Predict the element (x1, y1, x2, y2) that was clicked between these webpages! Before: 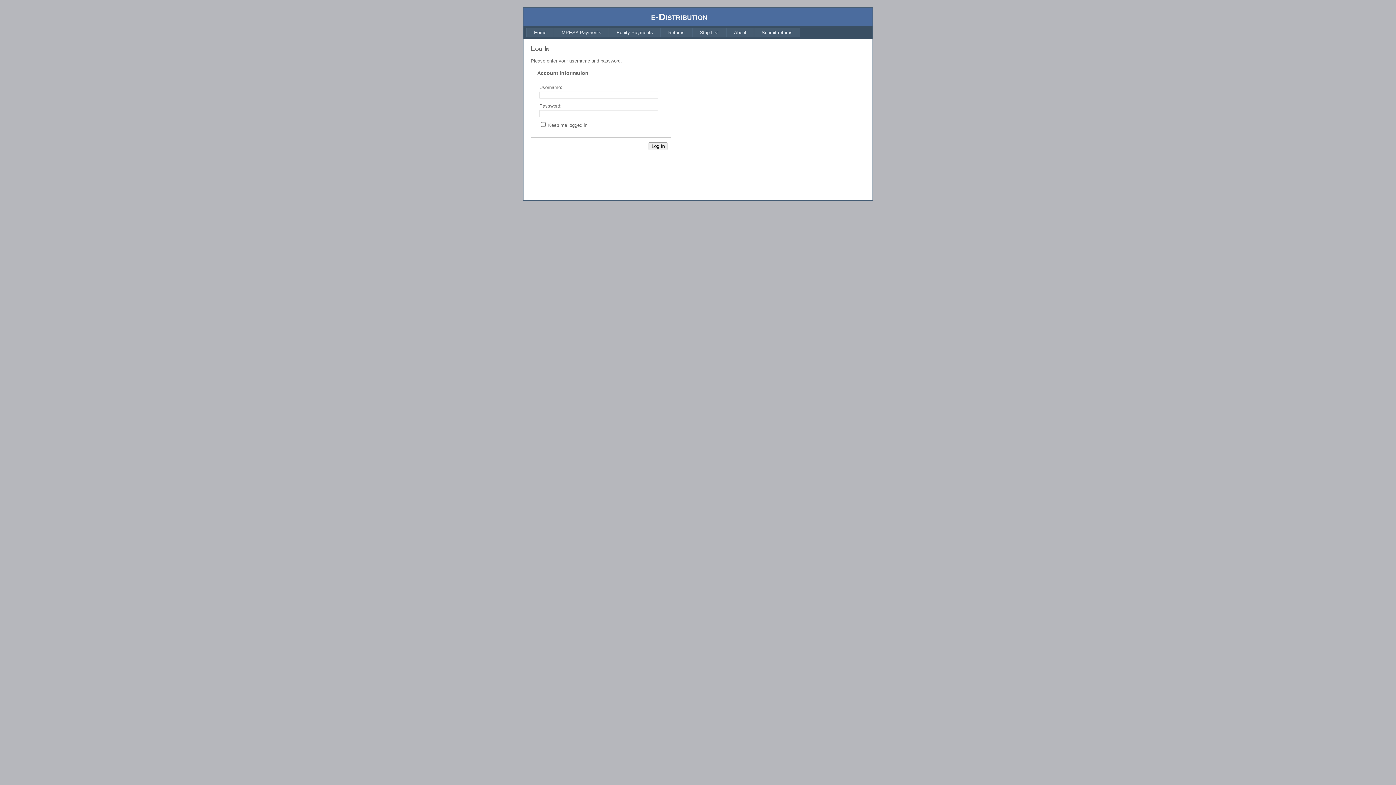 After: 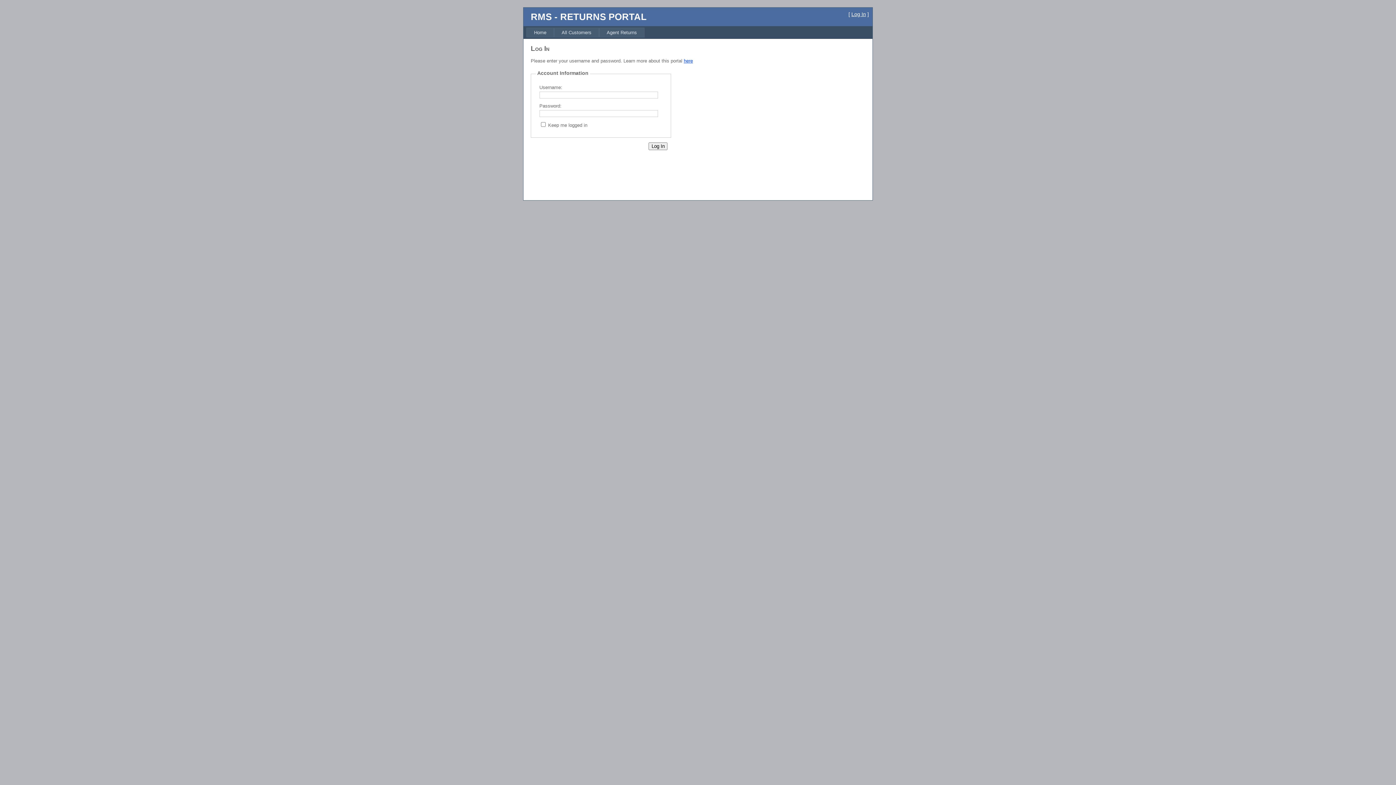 Action: bbox: (754, 27, 800, 37) label: Submit returns